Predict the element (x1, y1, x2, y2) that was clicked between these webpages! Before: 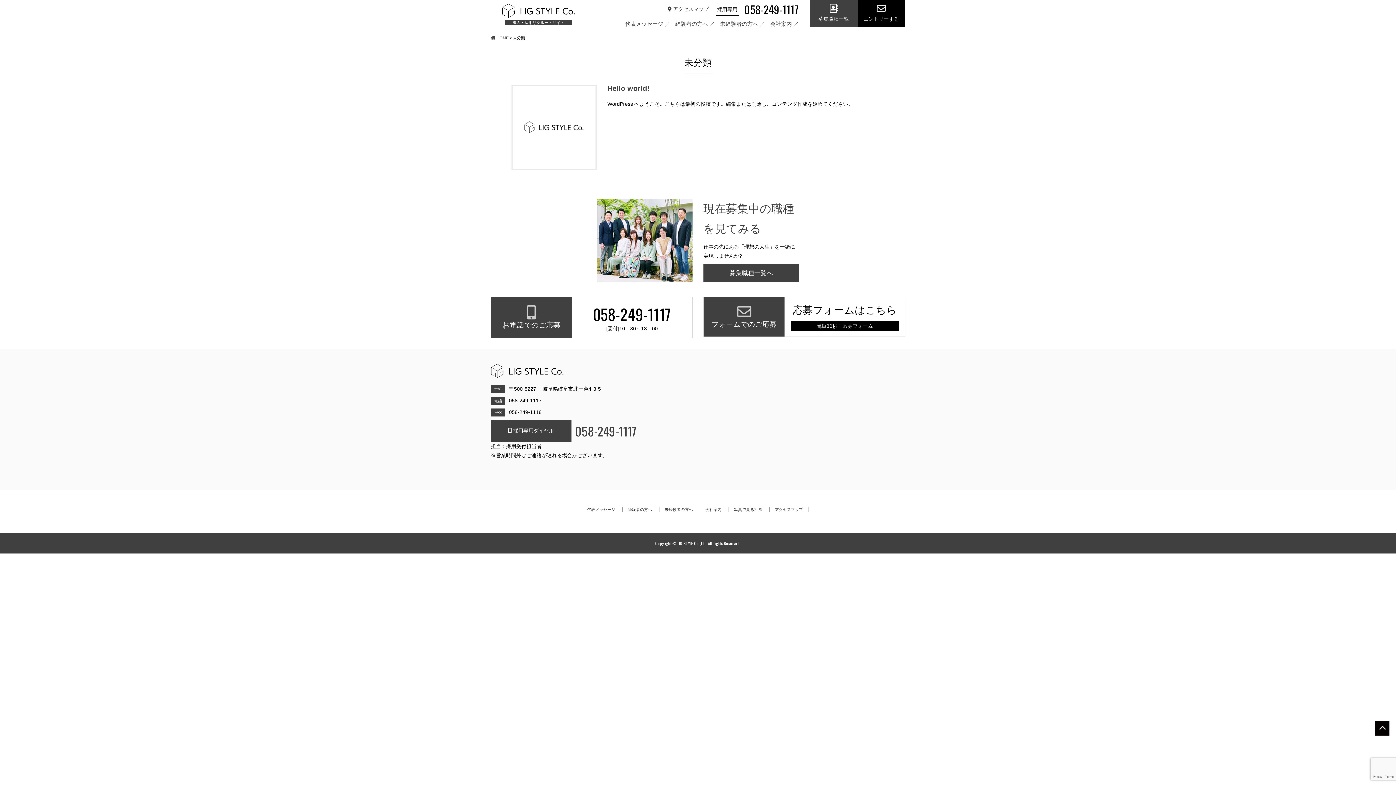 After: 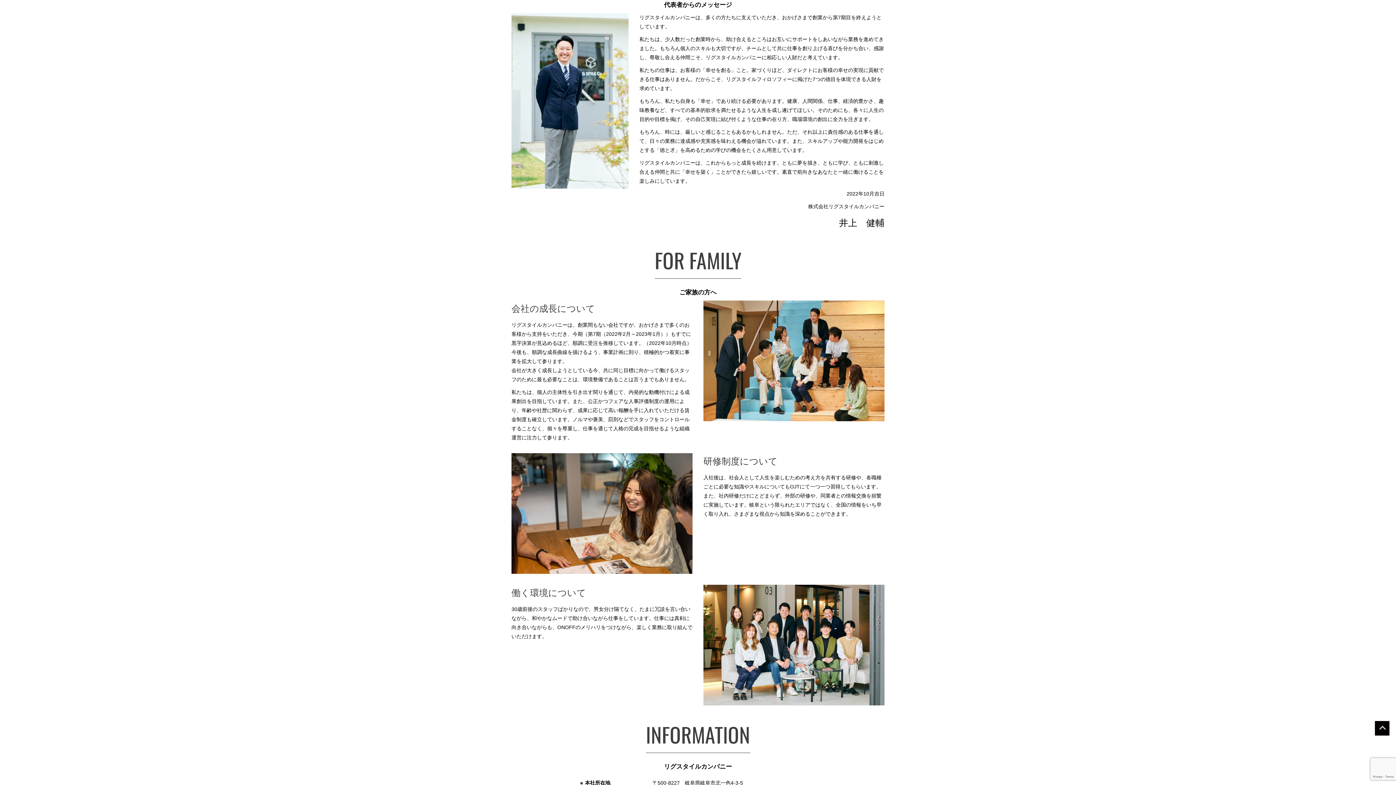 Action: label: 代表メッセージ  bbox: (621, 18, 670, 28)